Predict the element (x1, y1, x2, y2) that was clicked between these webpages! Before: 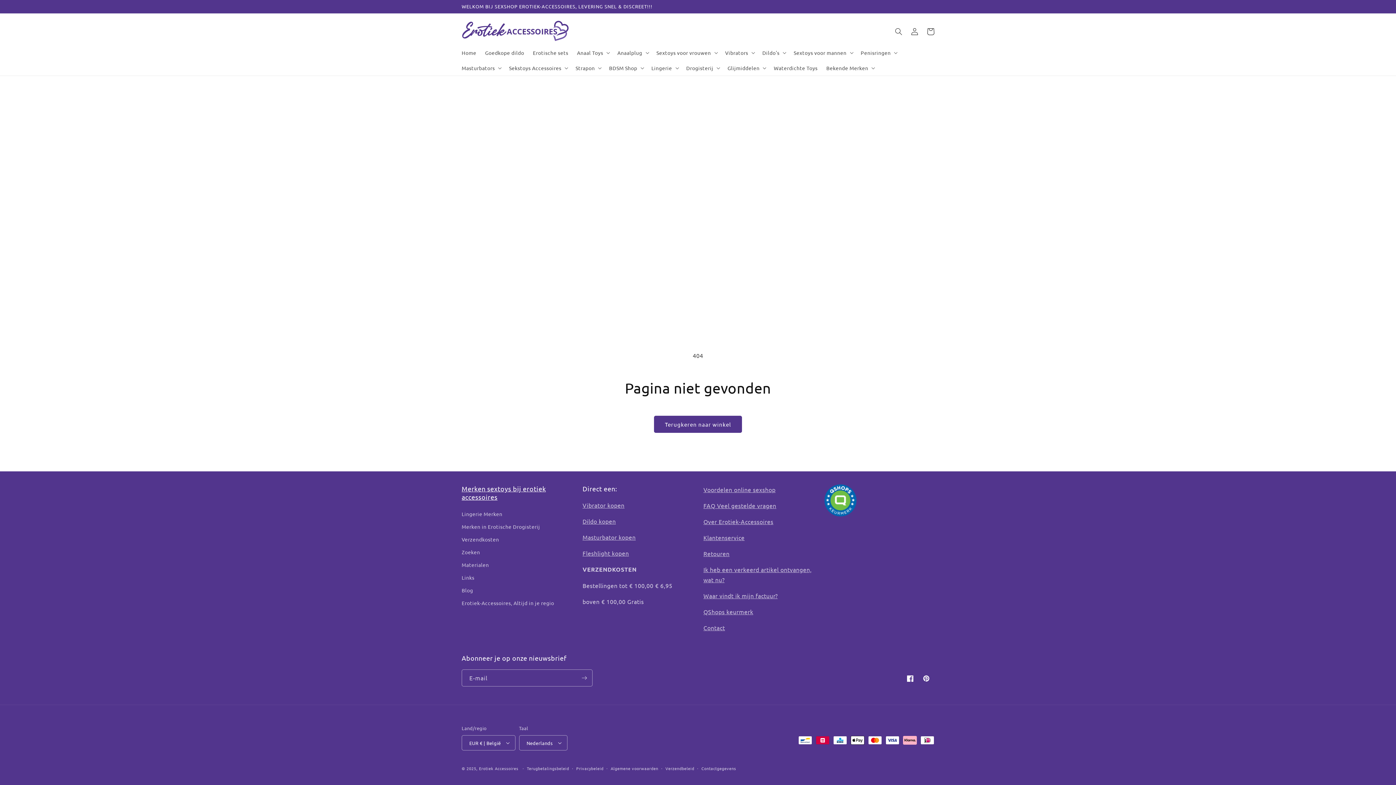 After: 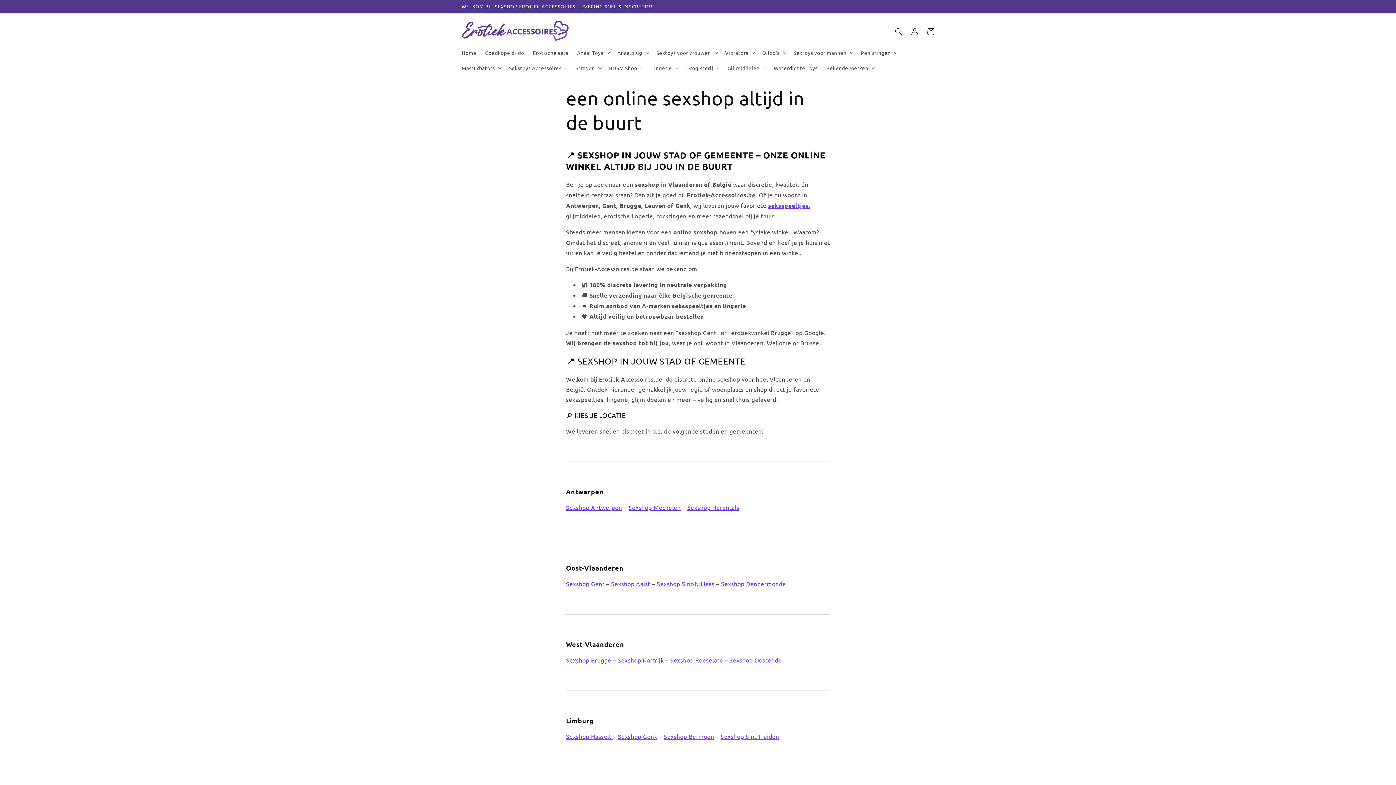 Action: label: Erotiek-Accessoires, Altijd in je regio bbox: (461, 597, 554, 609)